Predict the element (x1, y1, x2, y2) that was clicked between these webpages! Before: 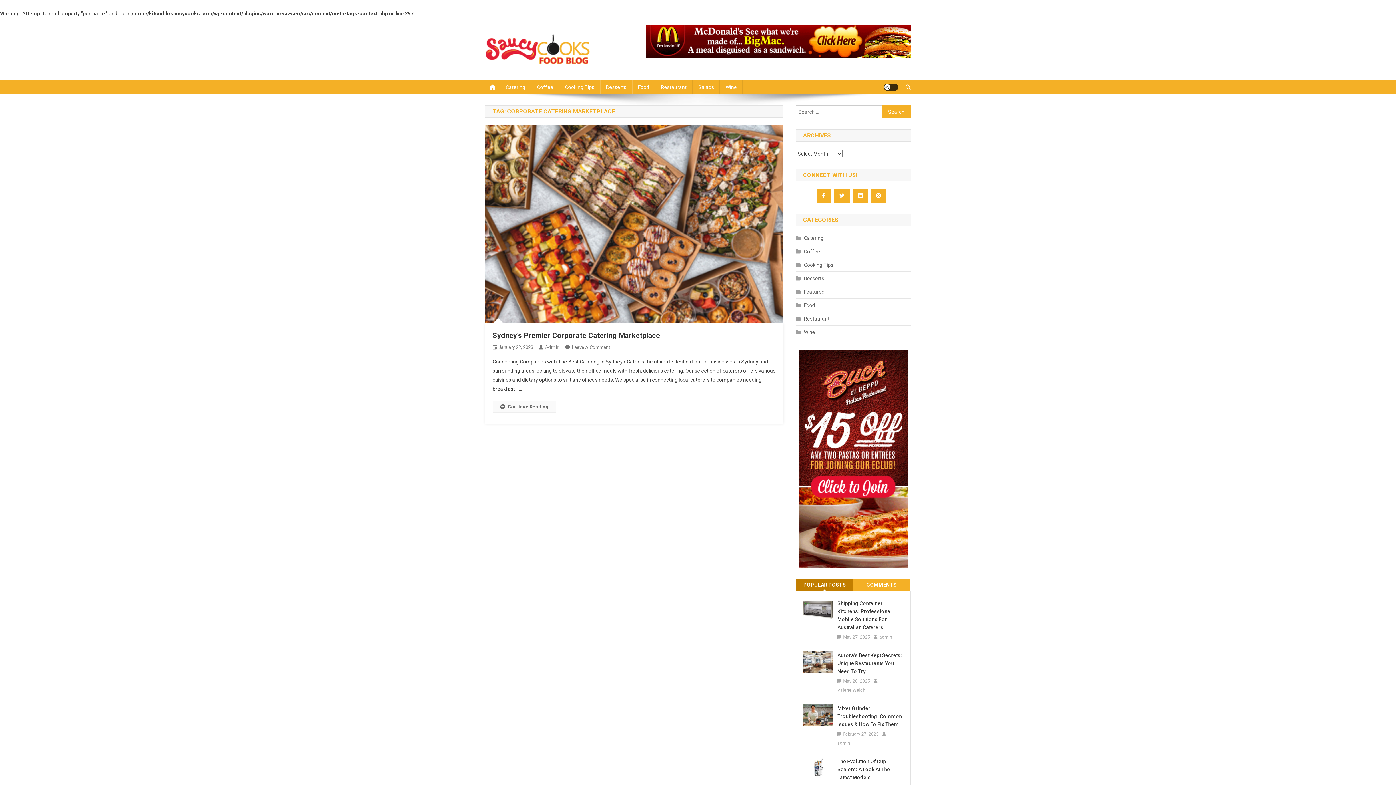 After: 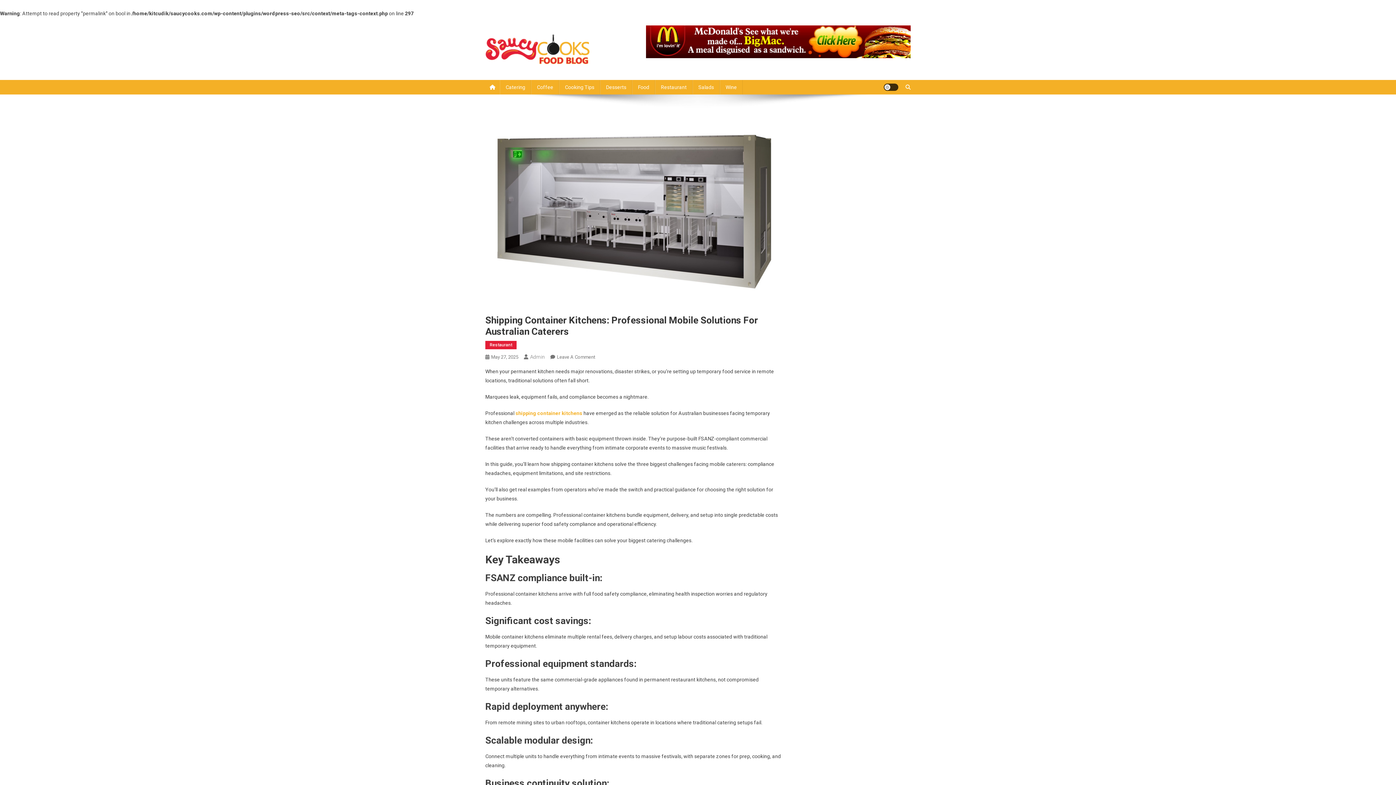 Action: bbox: (803, 606, 833, 612)